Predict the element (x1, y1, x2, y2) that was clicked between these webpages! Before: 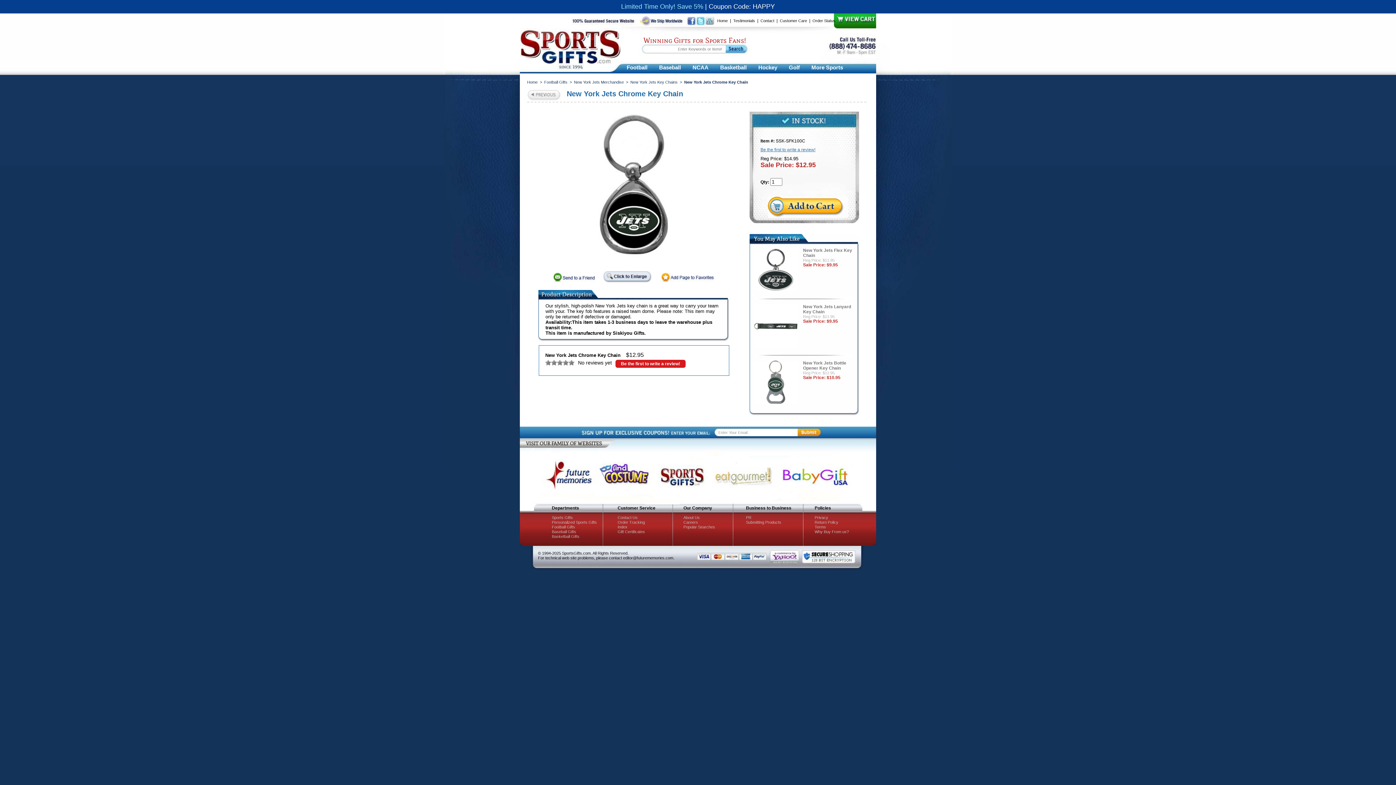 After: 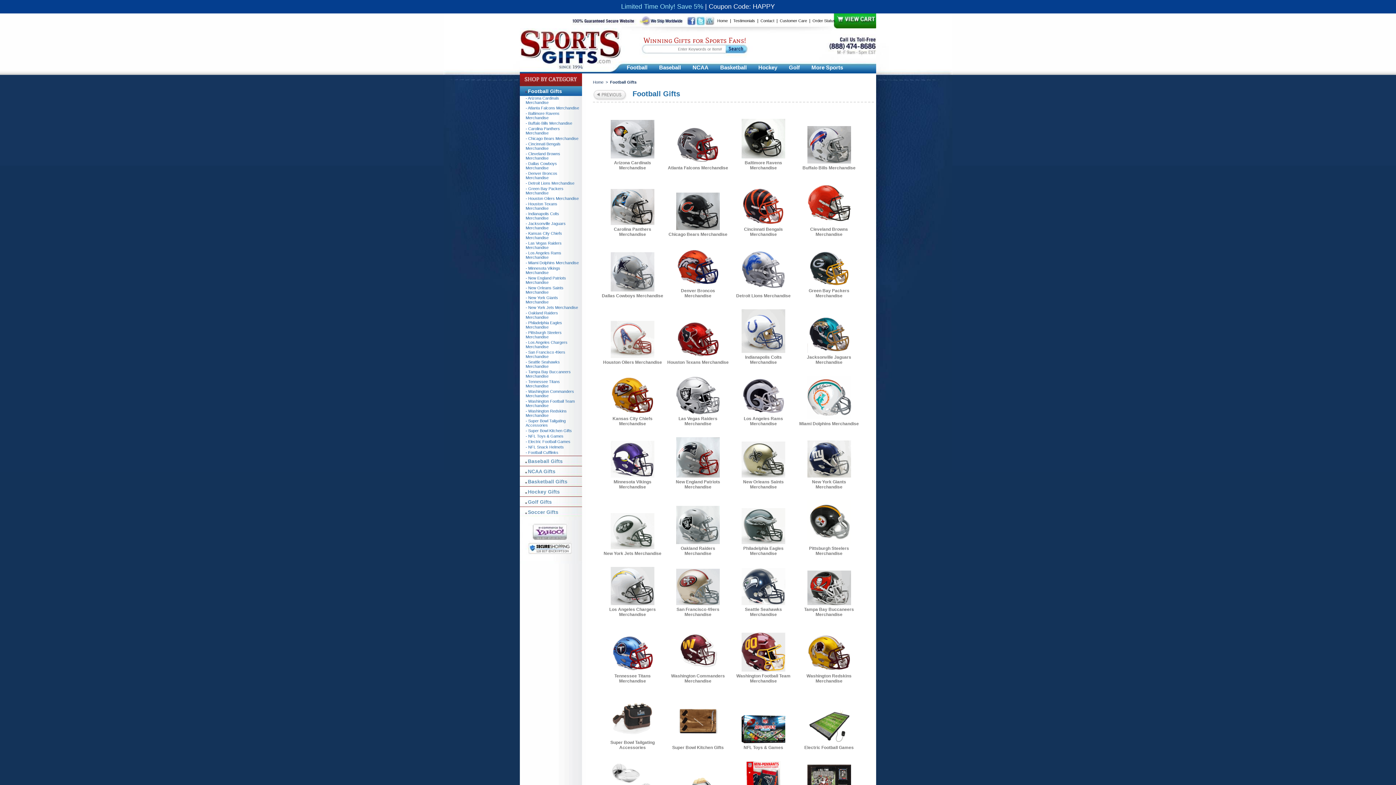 Action: label: Football Gifts bbox: (544, 80, 567, 84)